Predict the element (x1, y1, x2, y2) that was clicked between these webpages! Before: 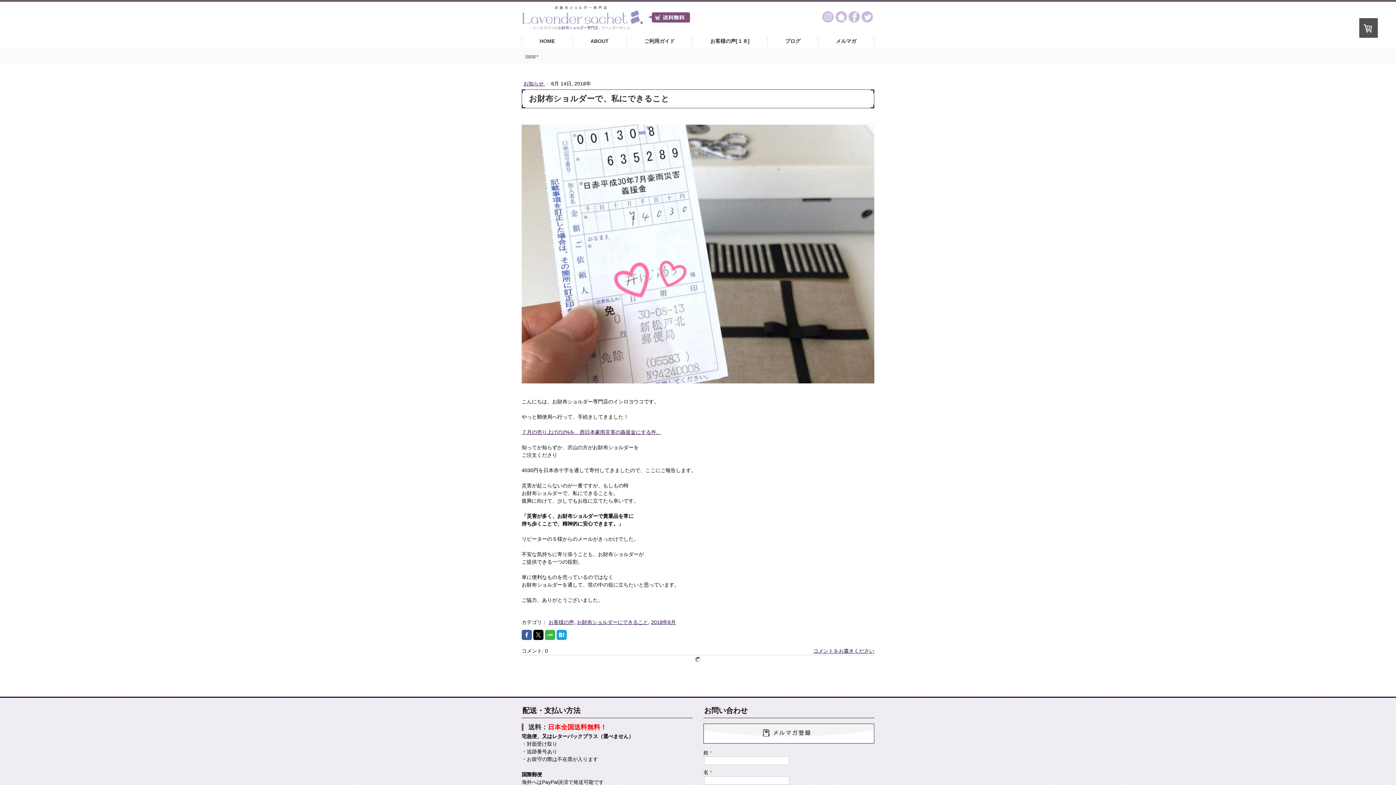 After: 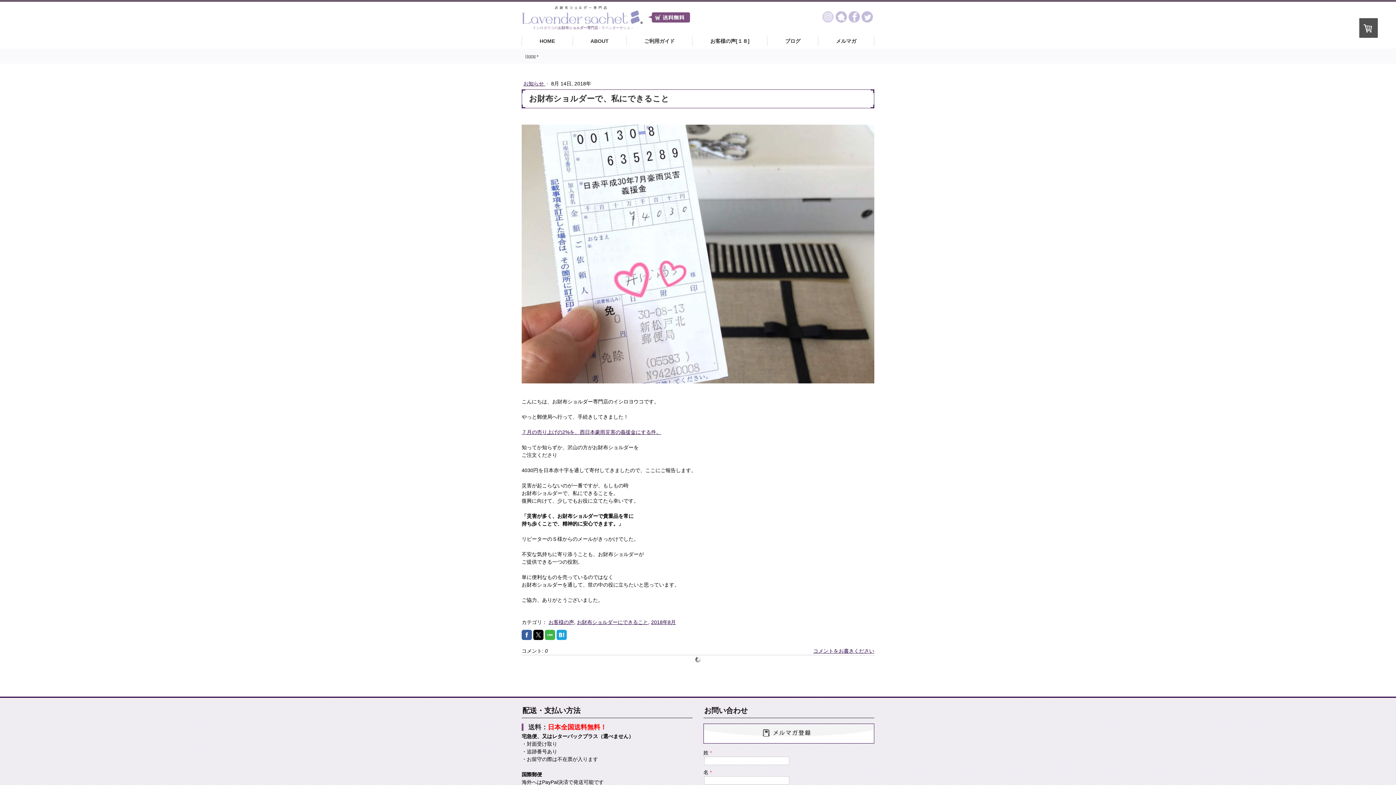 Action: bbox: (822, 11, 834, 22)